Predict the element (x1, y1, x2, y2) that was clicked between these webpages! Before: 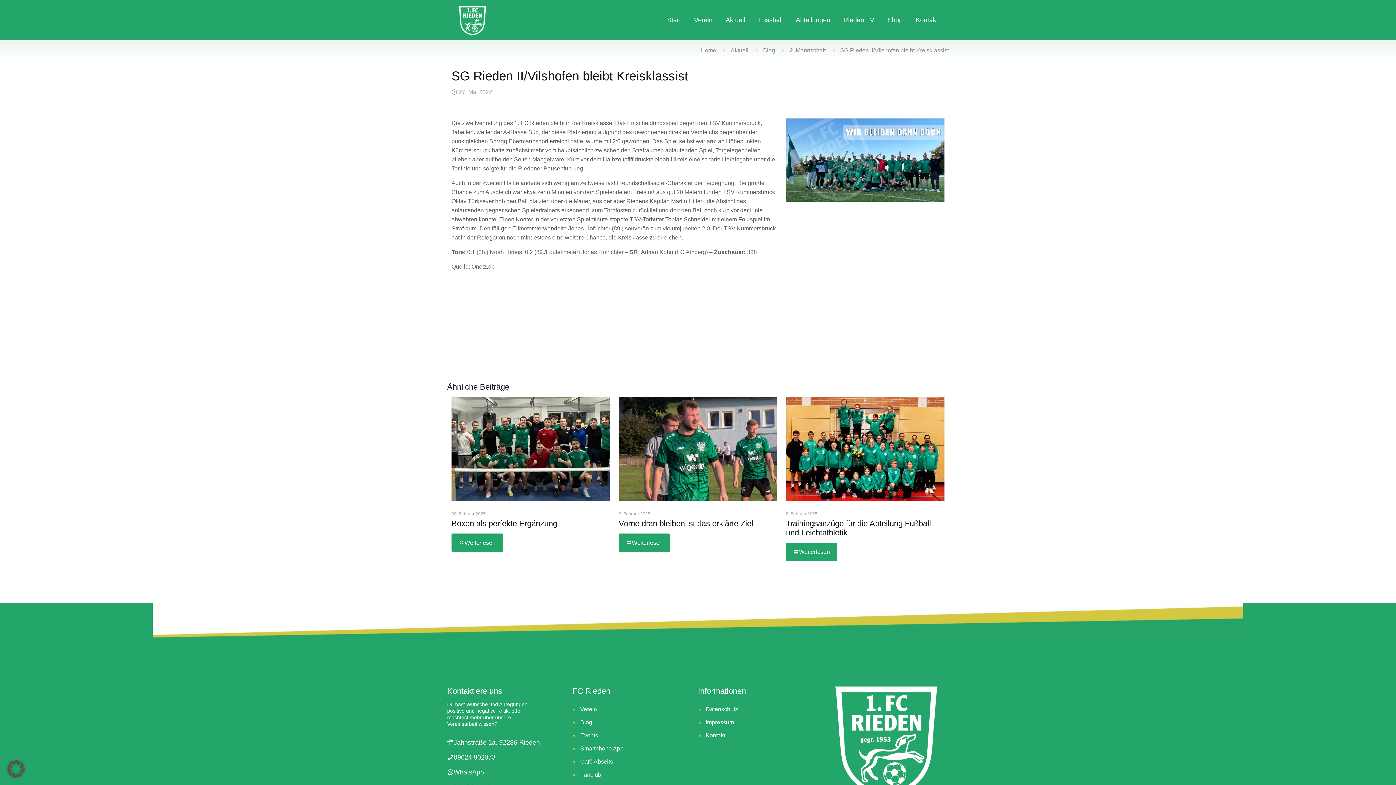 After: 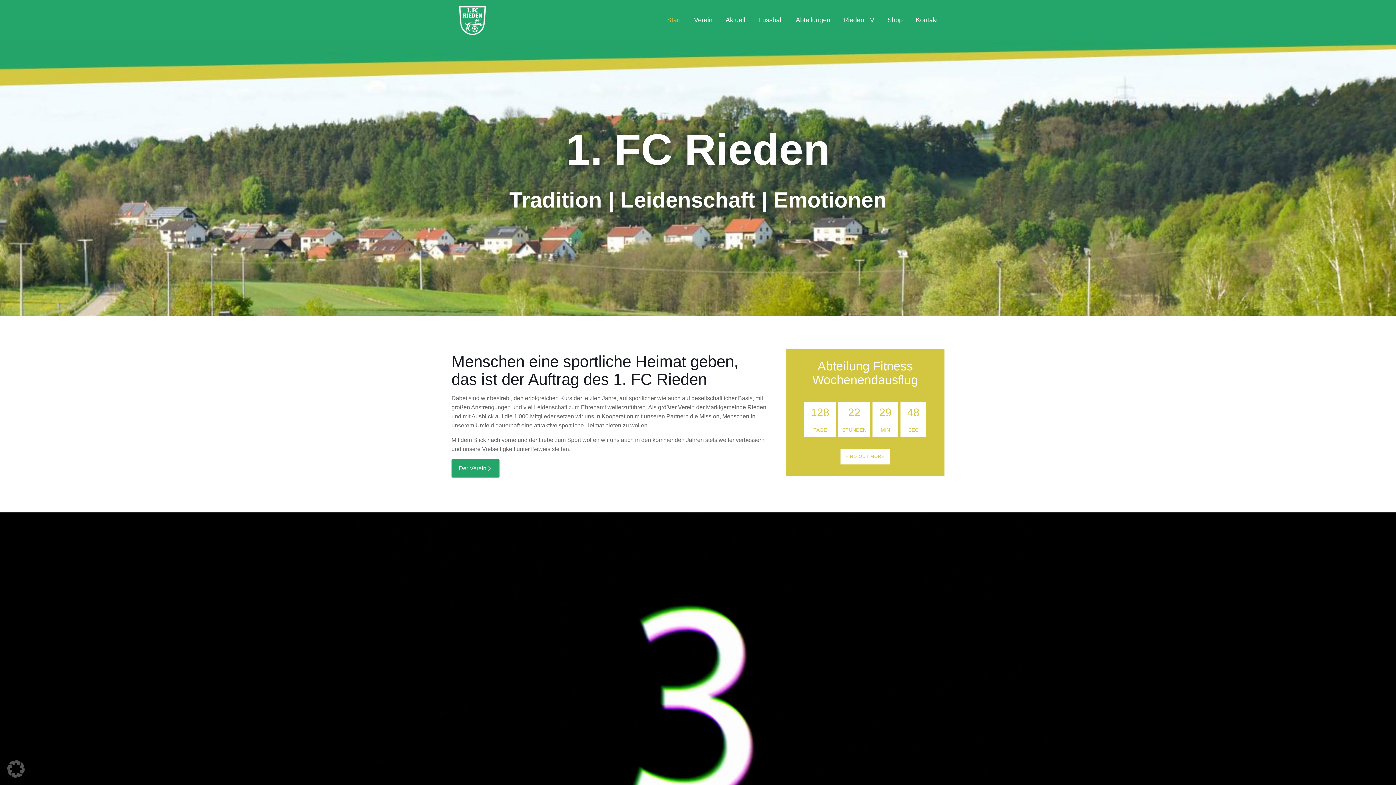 Action: label: Start bbox: (660, 0, 687, 40)